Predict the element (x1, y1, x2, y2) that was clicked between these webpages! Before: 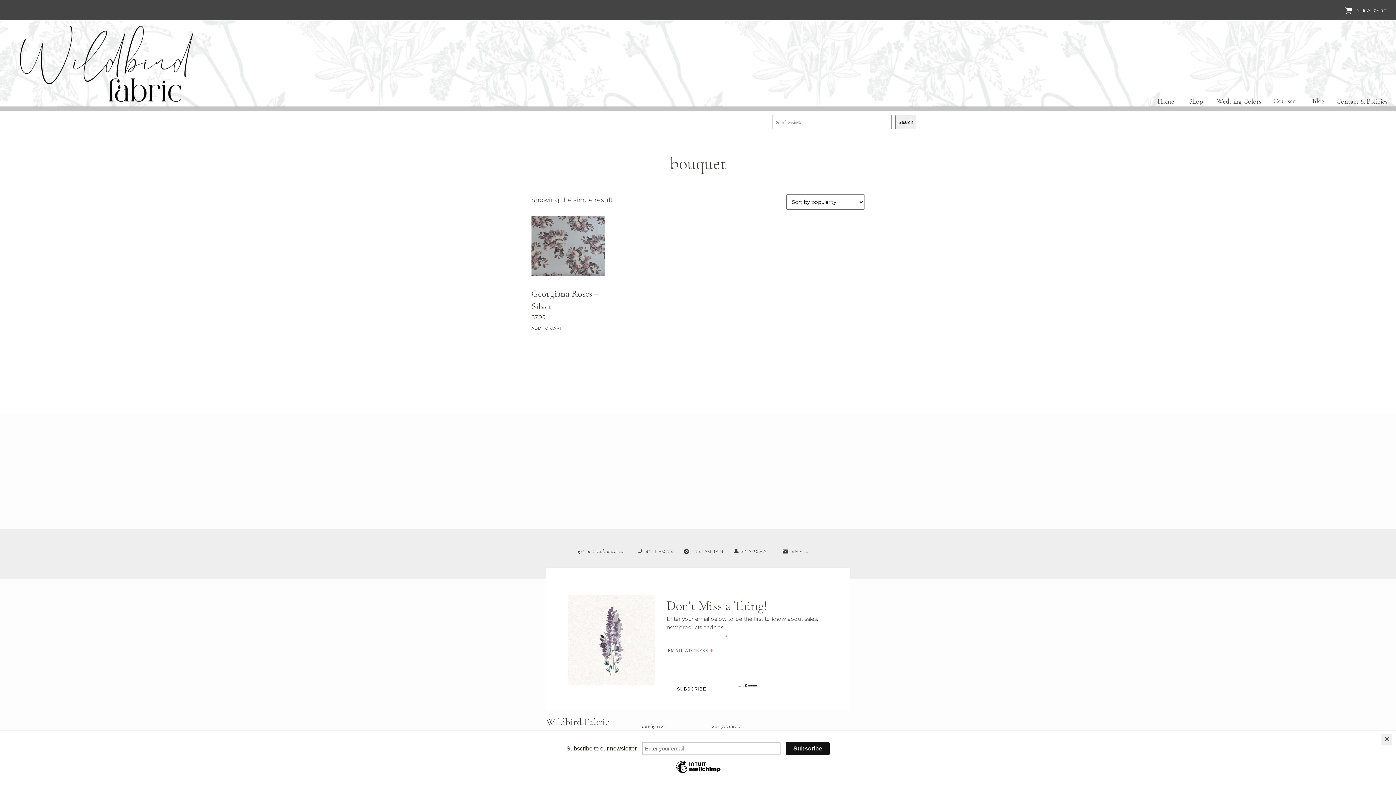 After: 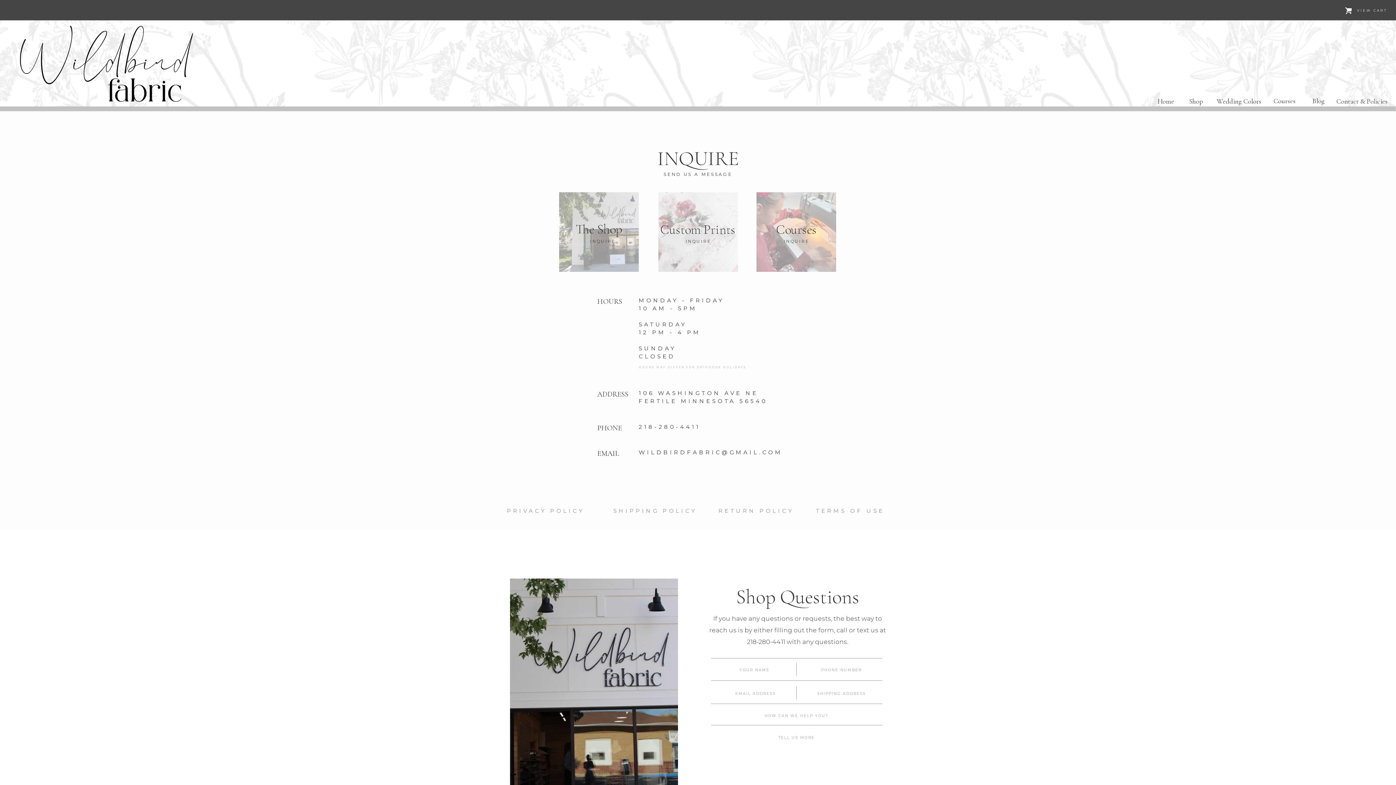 Action: label: Contact & Policies  bbox: (1324, 96, 1389, 111)